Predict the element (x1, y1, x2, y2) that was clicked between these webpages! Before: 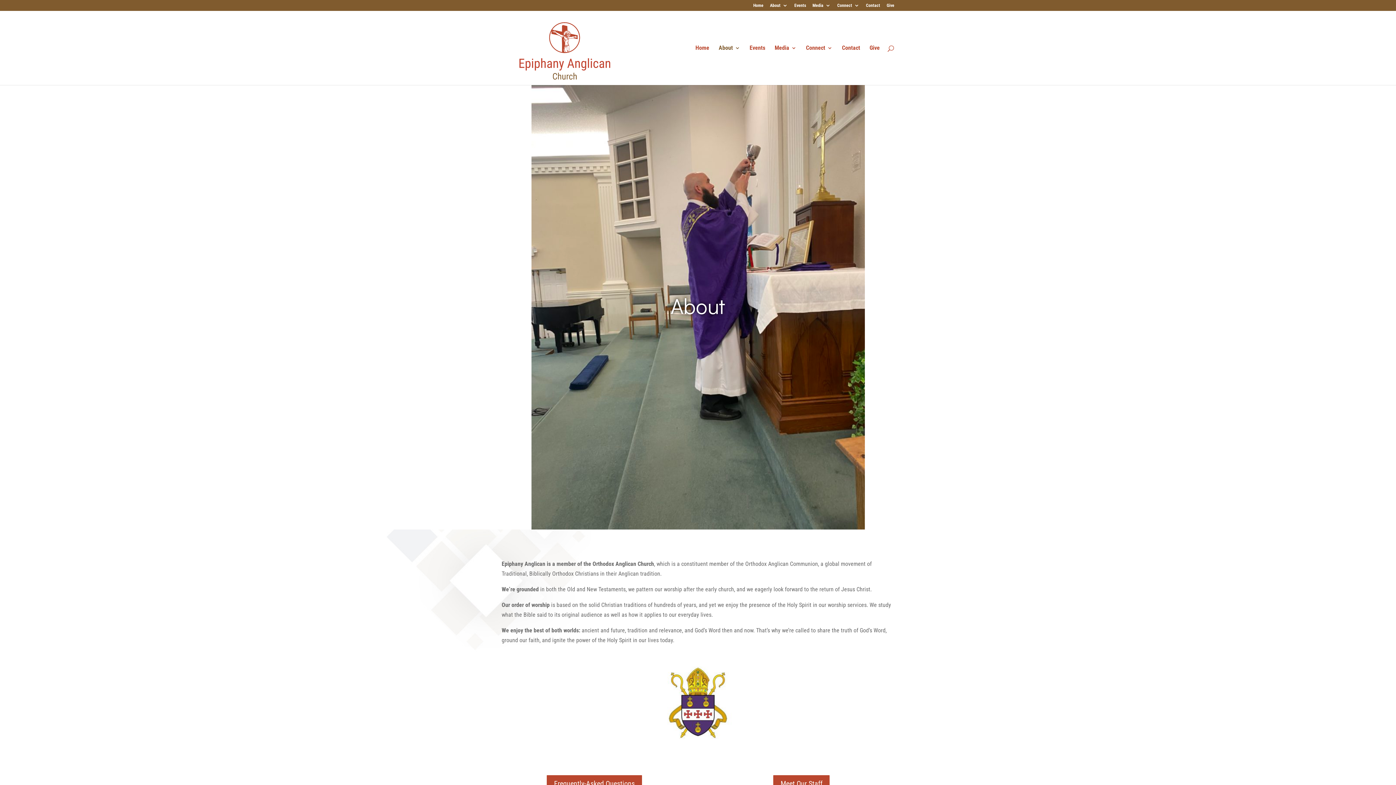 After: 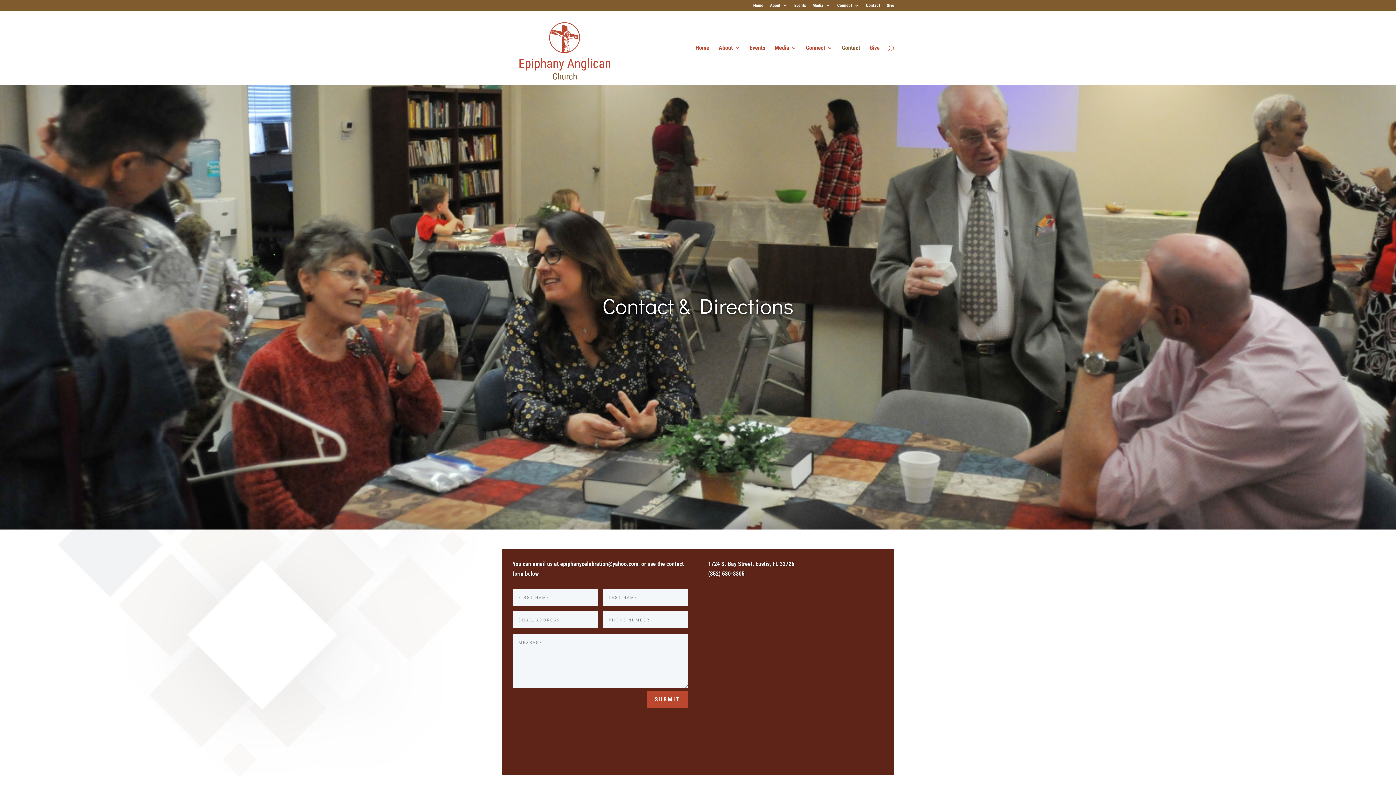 Action: label: Contact bbox: (842, 45, 860, 85)